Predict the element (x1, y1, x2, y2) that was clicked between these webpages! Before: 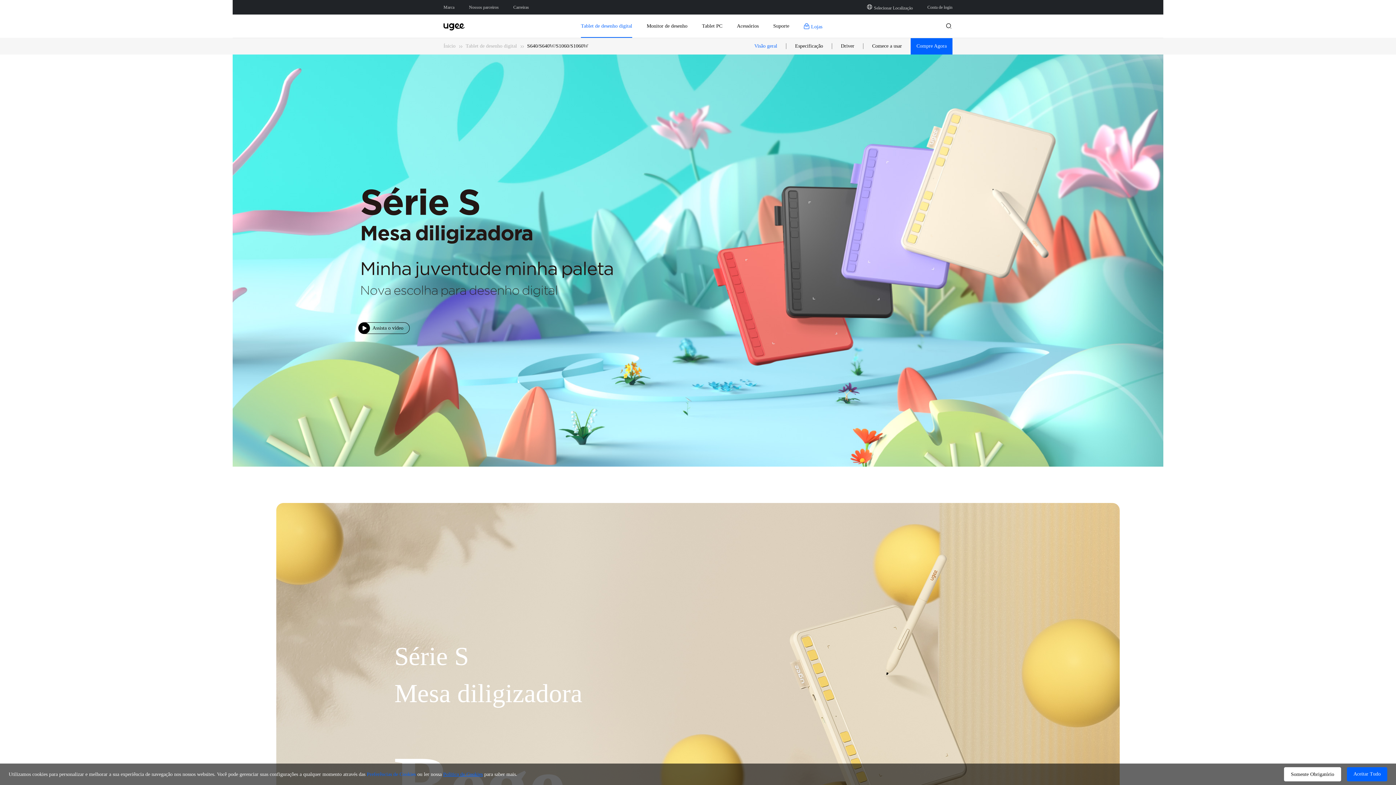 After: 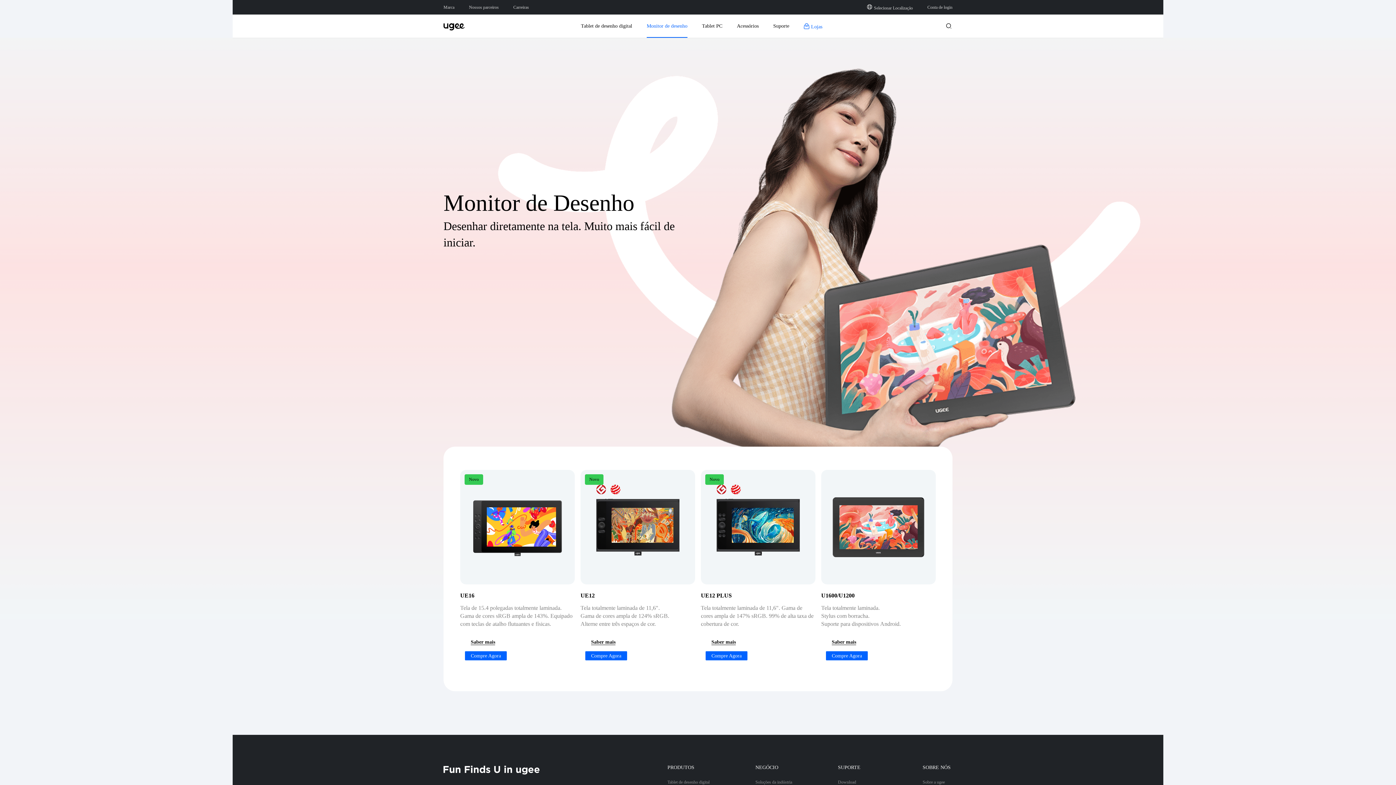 Action: label: link bbox: (646, 14, 687, 37)